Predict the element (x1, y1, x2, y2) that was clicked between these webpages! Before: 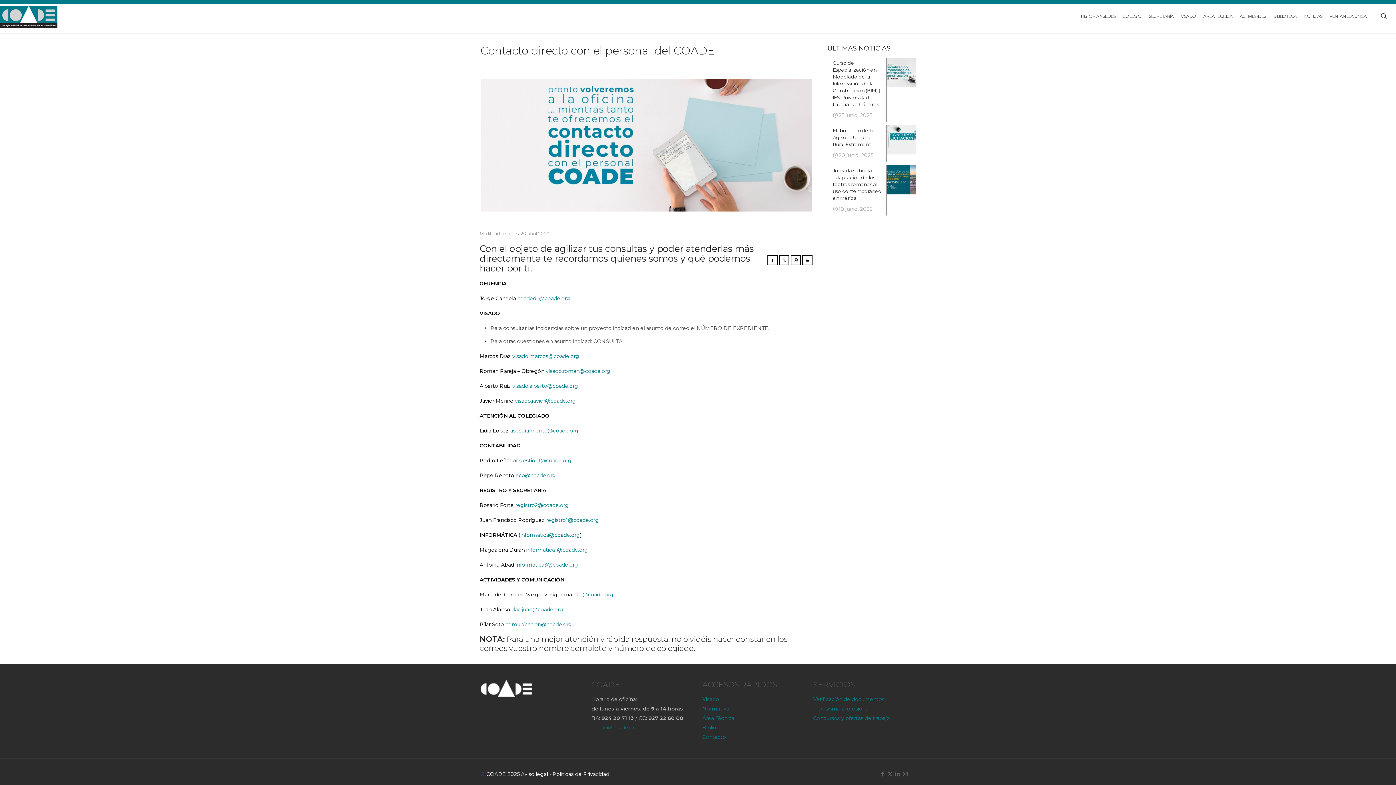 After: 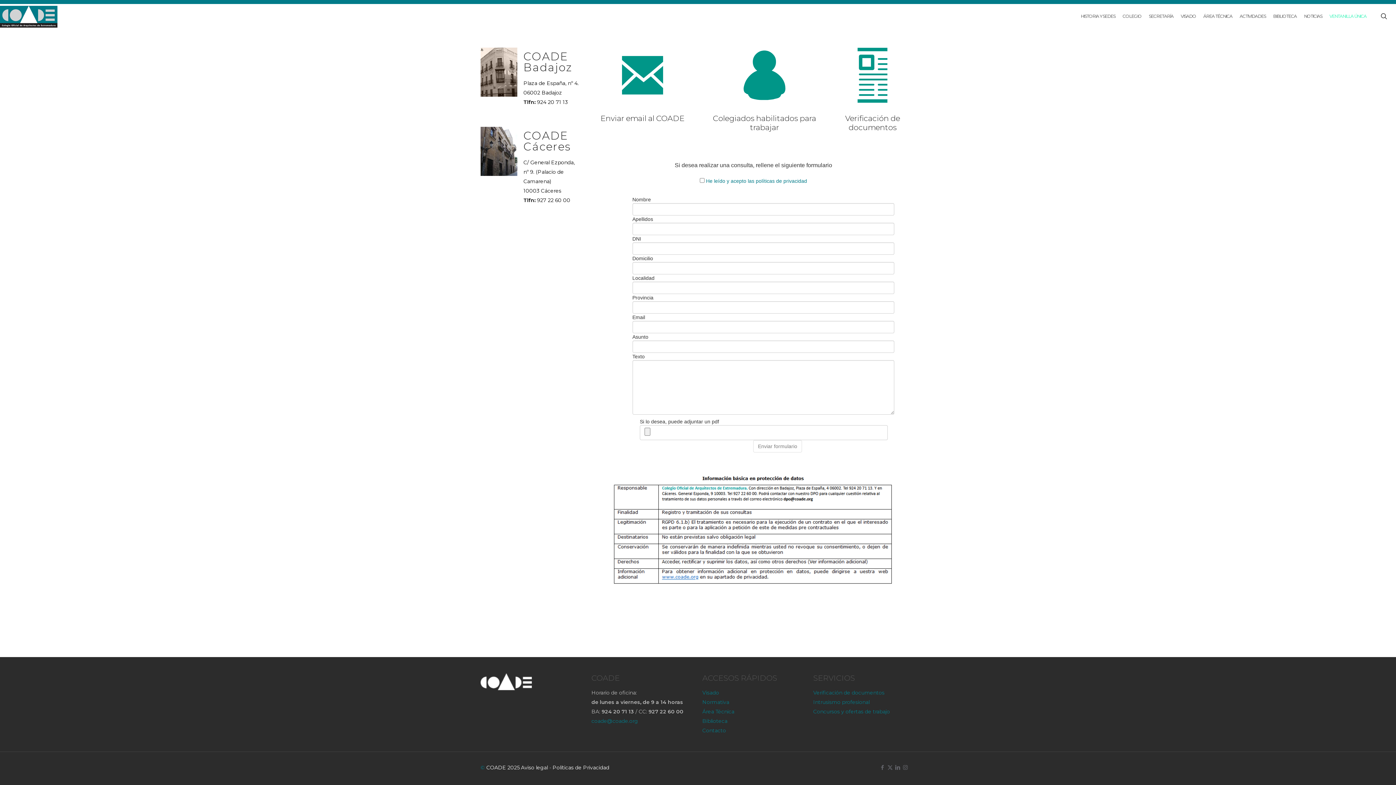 Action: label: VENTANILLA ÚNICA bbox: (1326, 0, 1370, 32)